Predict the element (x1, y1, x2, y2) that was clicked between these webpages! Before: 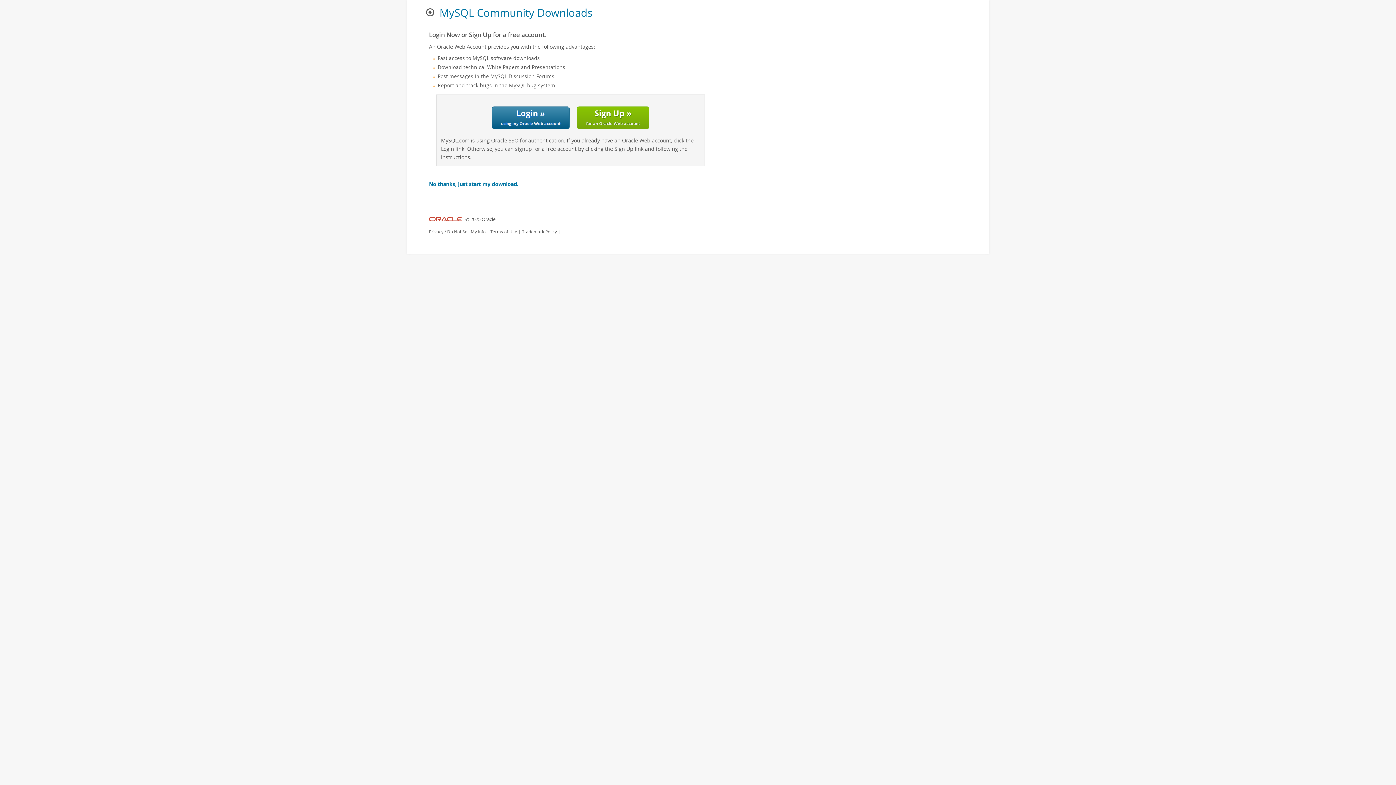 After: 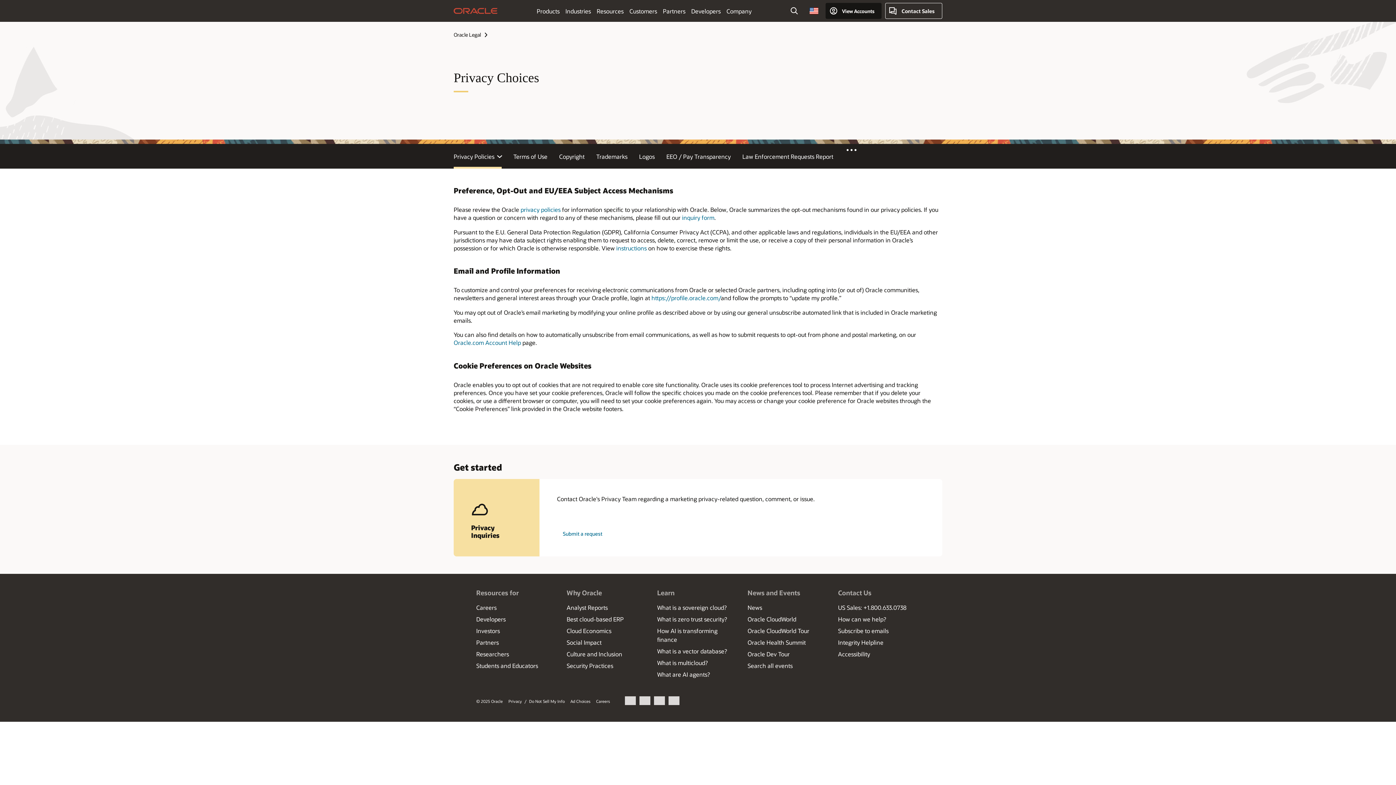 Action: label: Do Not Sell My Info bbox: (447, 228, 485, 234)